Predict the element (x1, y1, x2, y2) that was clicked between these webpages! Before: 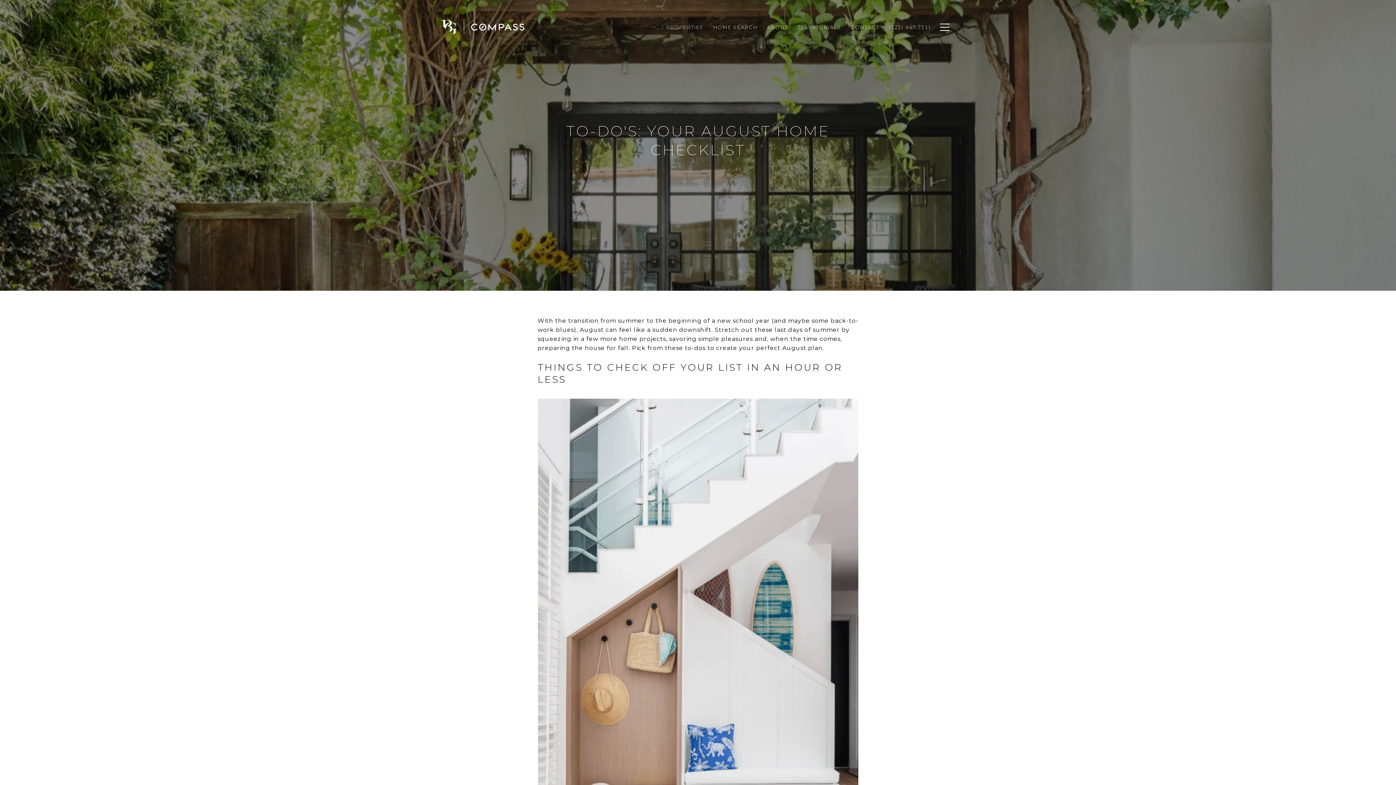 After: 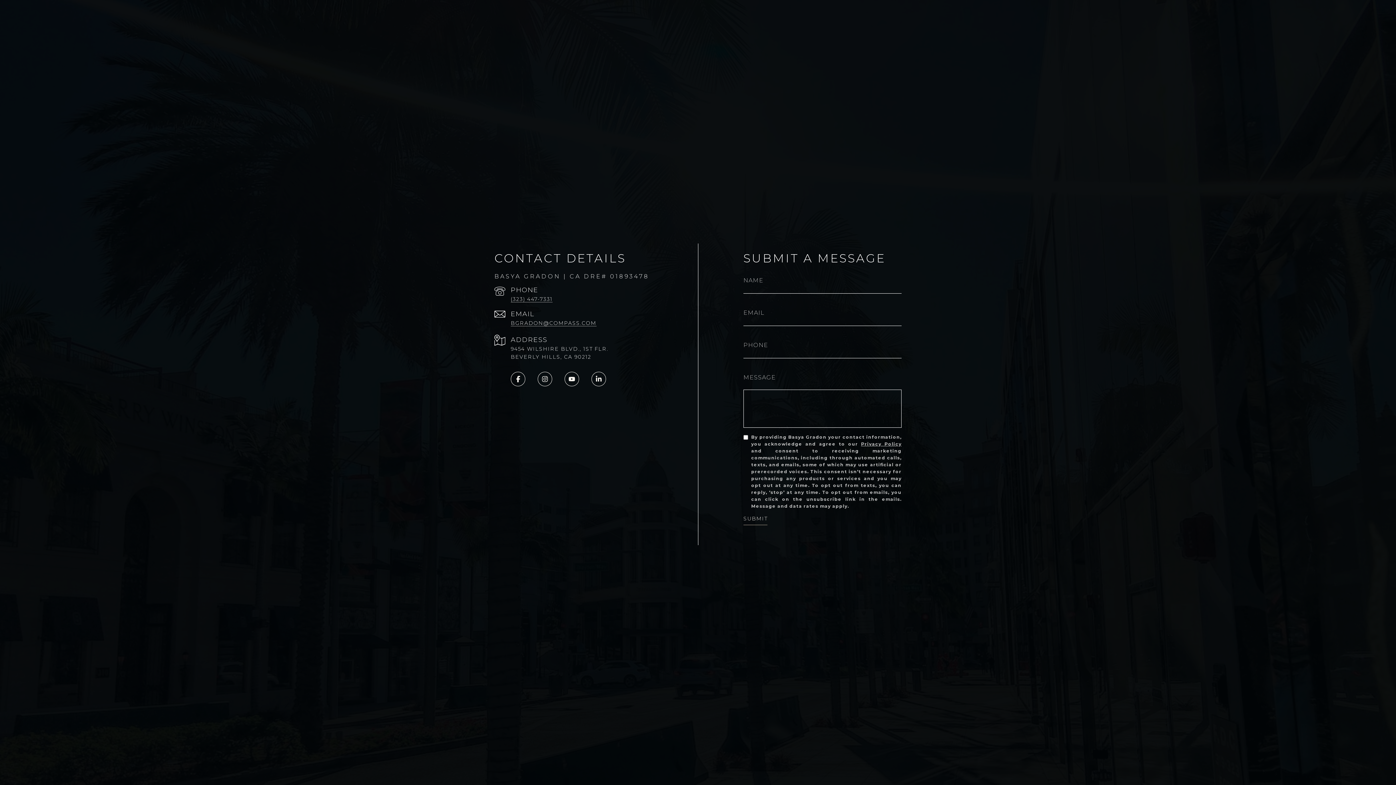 Action: bbox: (846, 20, 884, 34) label: CONTACT